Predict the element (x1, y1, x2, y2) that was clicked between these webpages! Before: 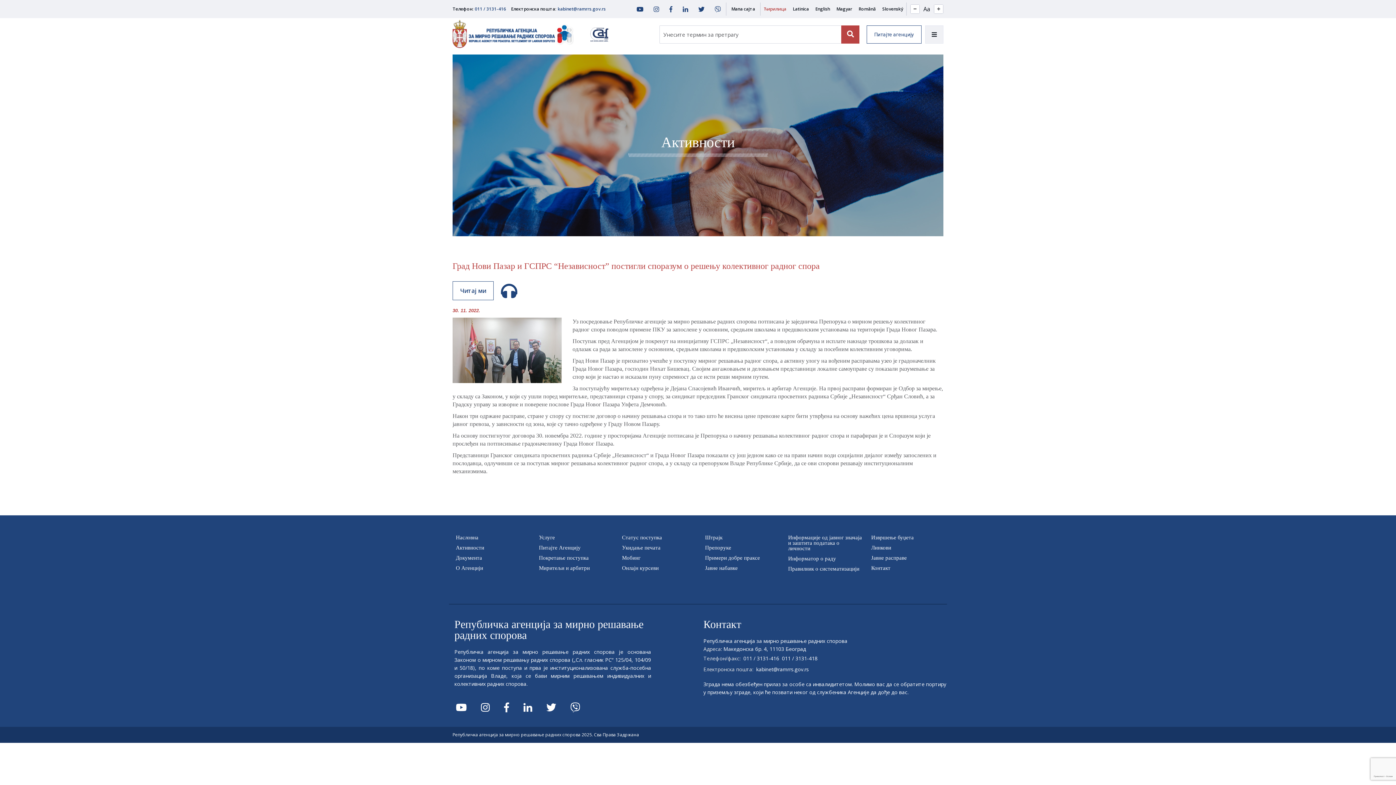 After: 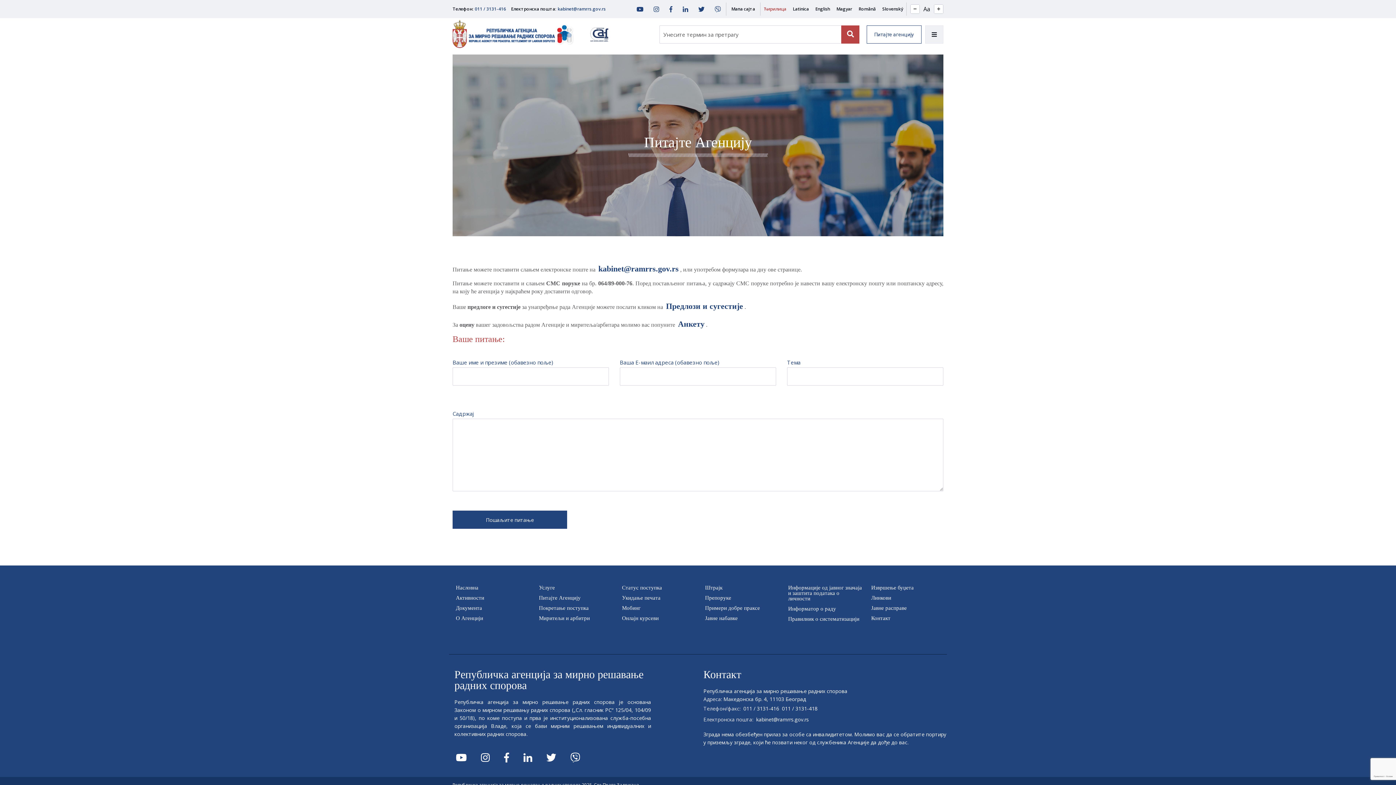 Action: label: Питајте Агенцију bbox: (537, 544, 582, 552)